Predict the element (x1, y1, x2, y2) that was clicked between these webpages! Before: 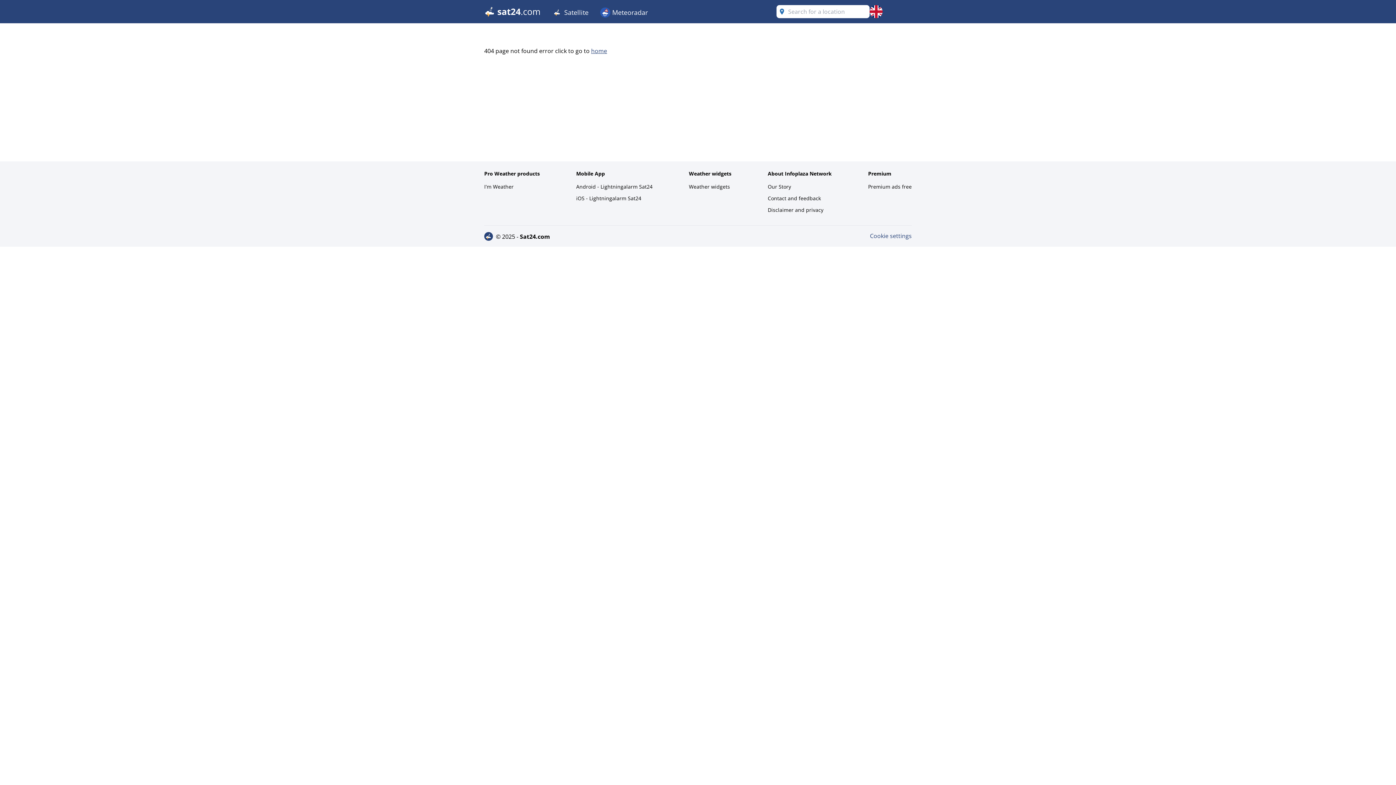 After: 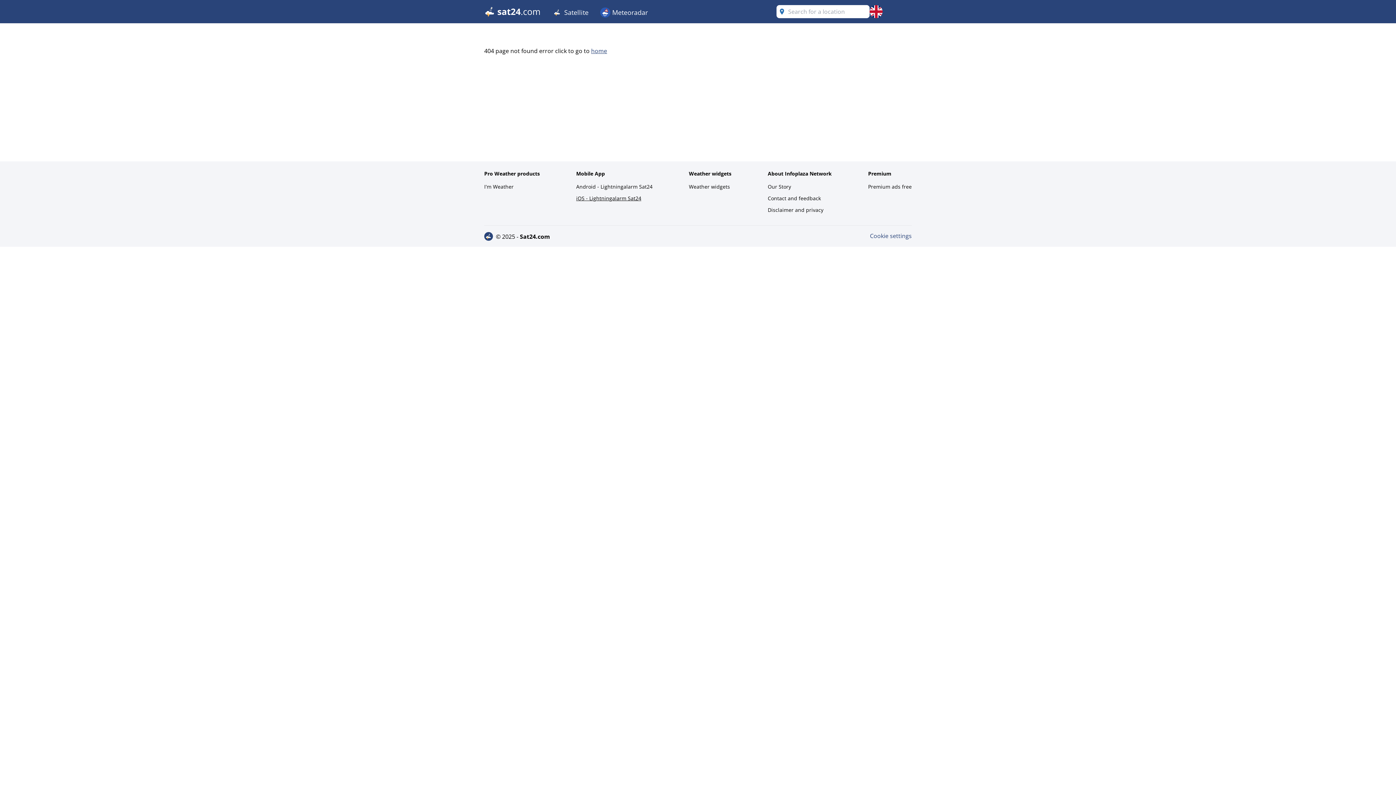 Action: bbox: (576, 193, 652, 203) label: iOS - Lightningalarm Sat24